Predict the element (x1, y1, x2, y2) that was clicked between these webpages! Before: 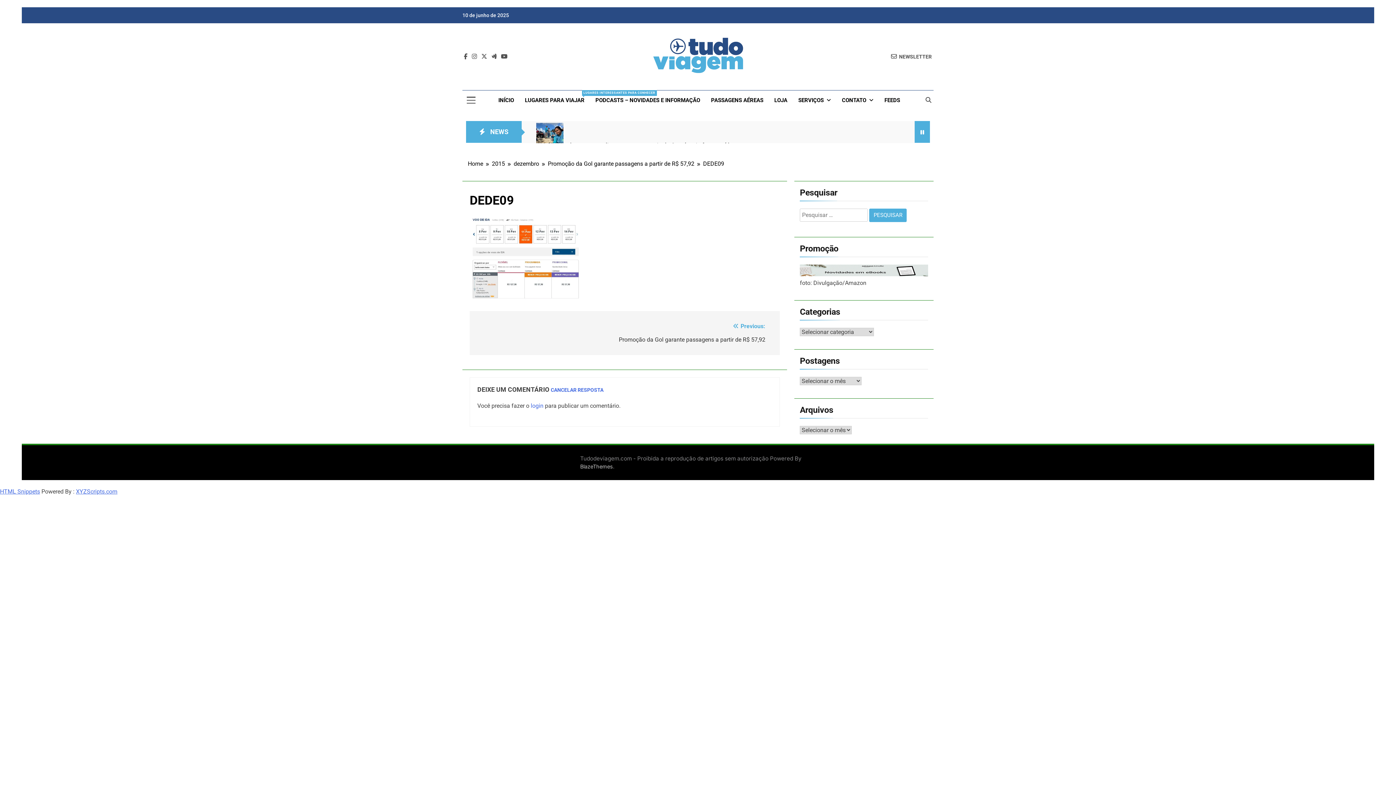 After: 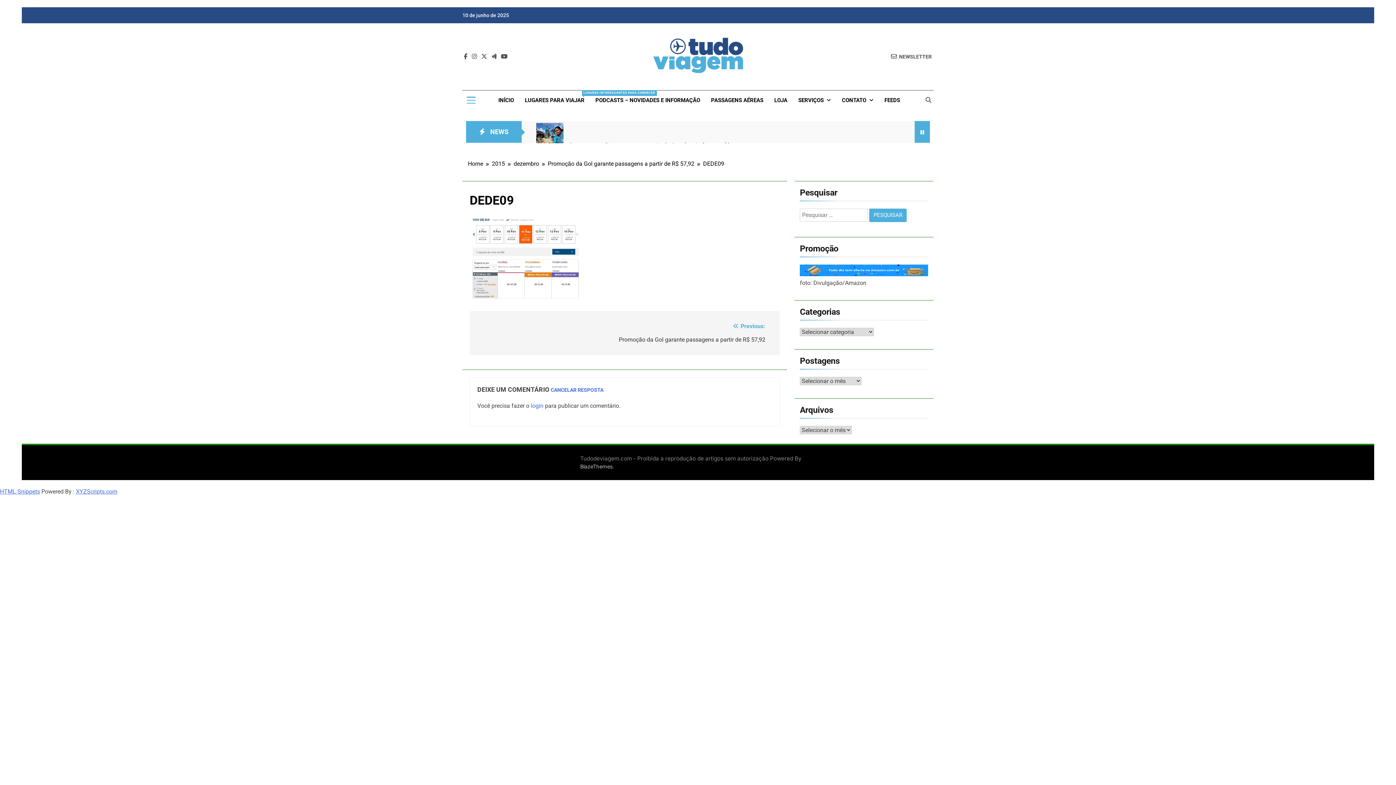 Action: bbox: (464, 95, 478, 104)